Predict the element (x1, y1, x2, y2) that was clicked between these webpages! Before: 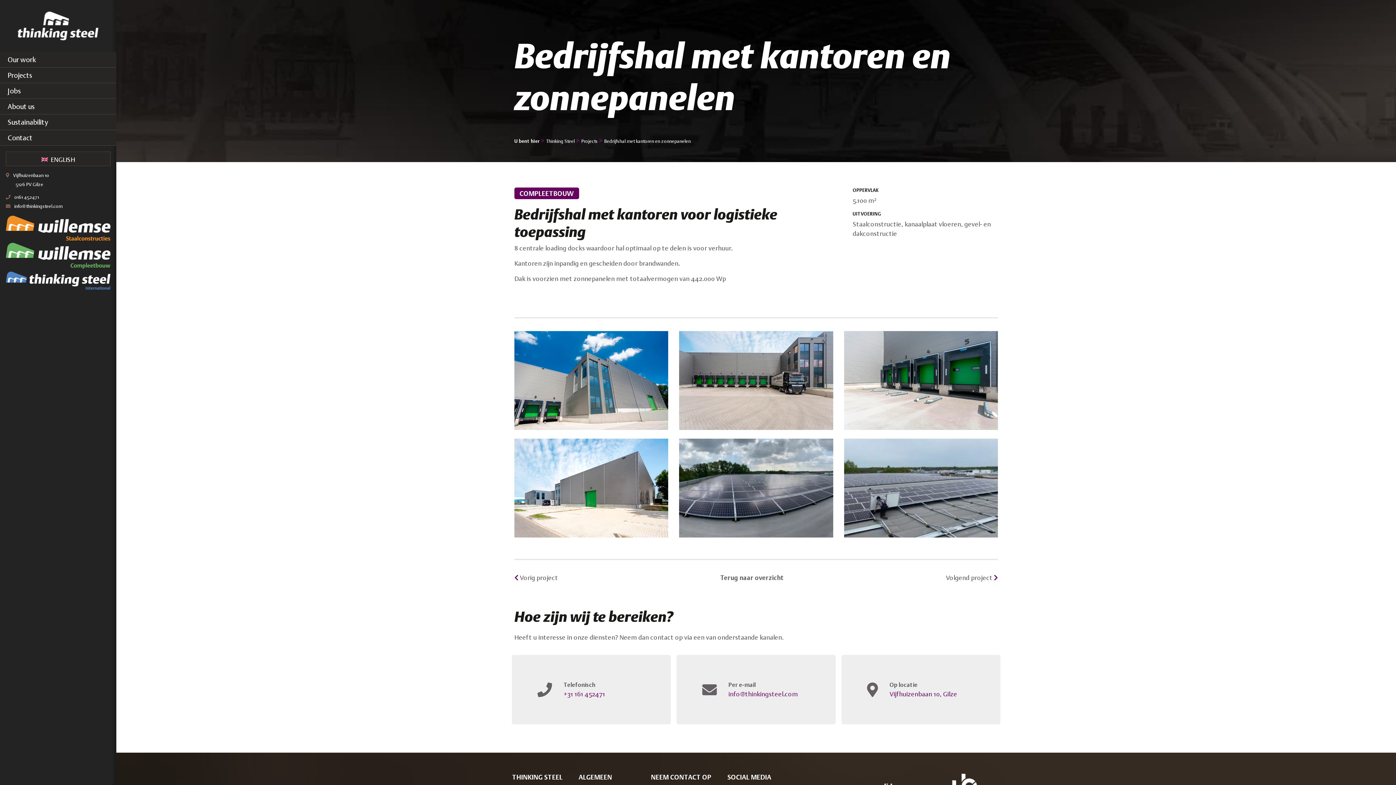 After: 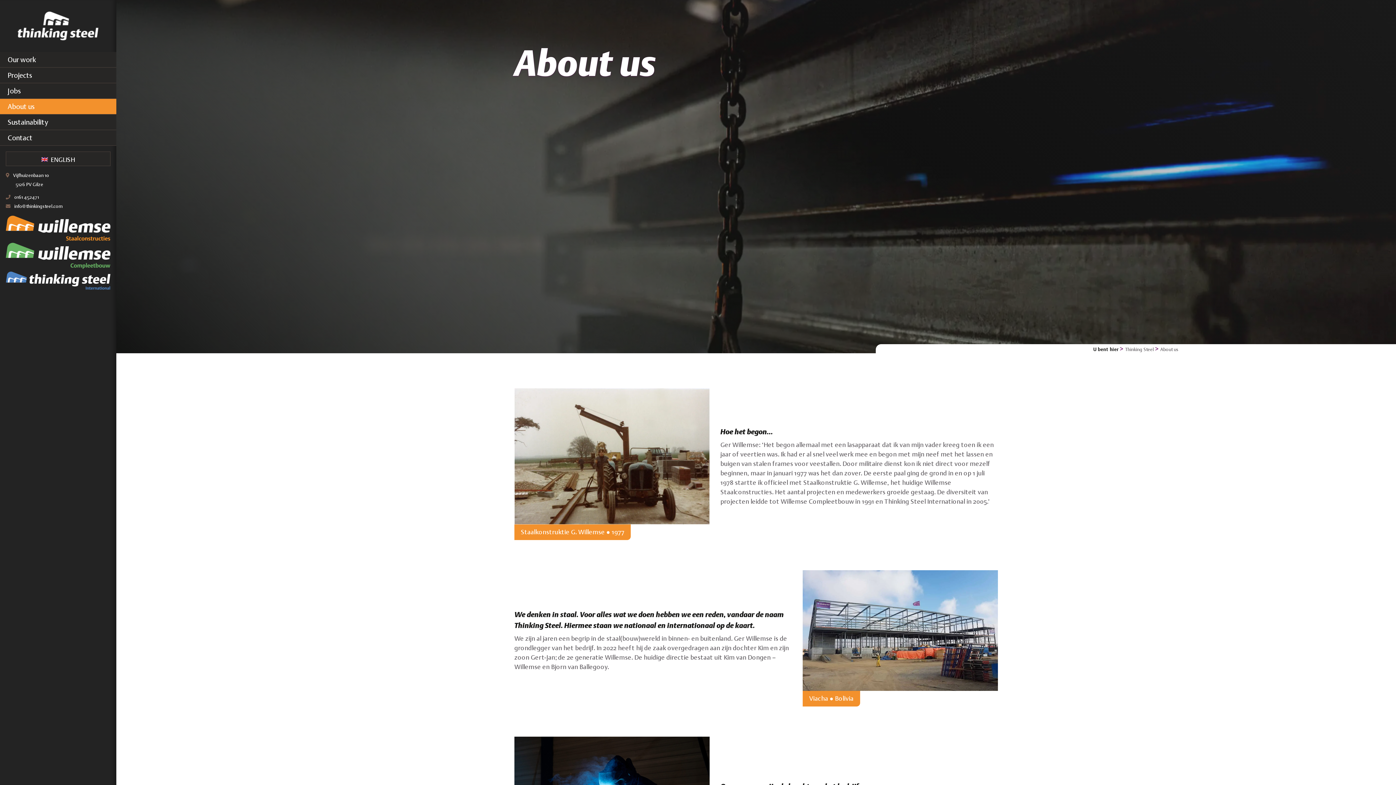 Action: bbox: (0, 98, 116, 114) label: About us